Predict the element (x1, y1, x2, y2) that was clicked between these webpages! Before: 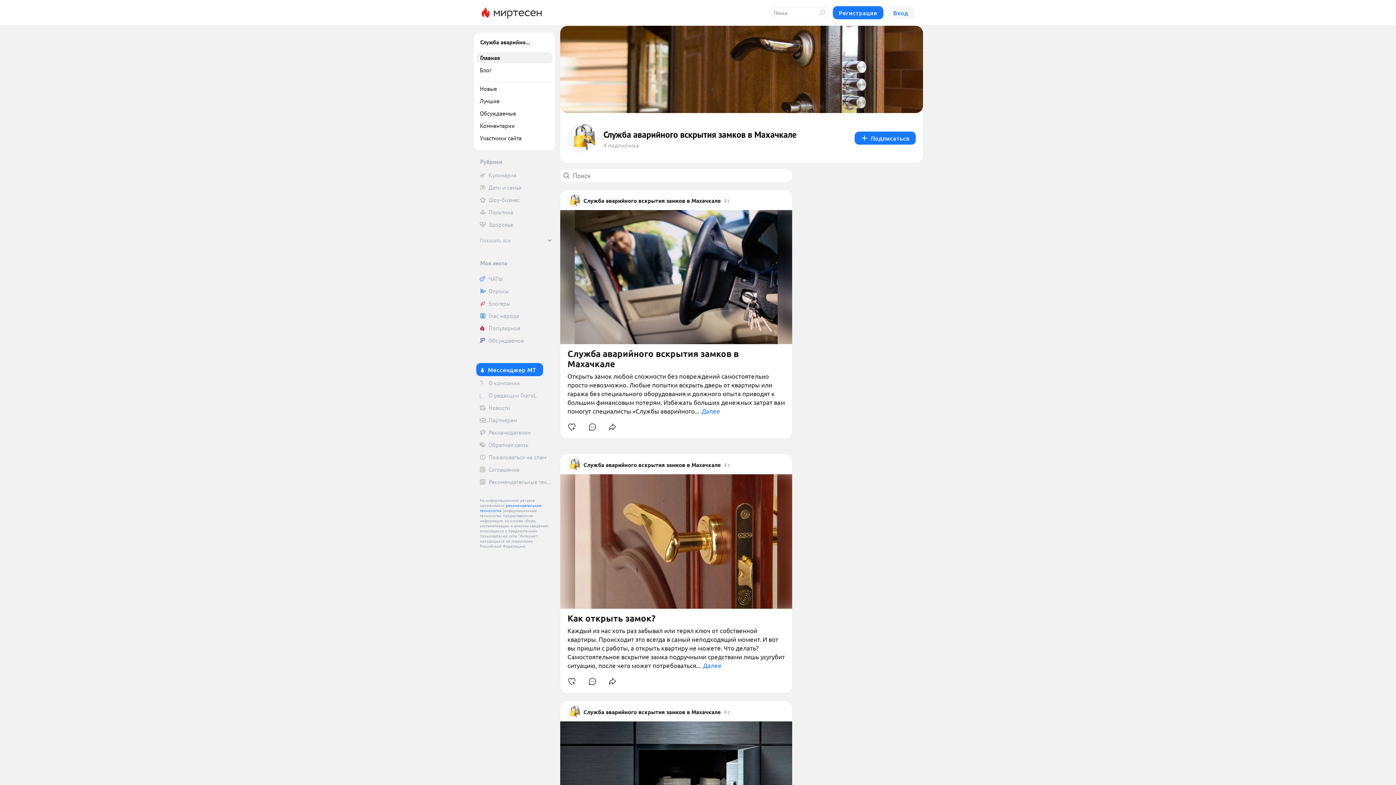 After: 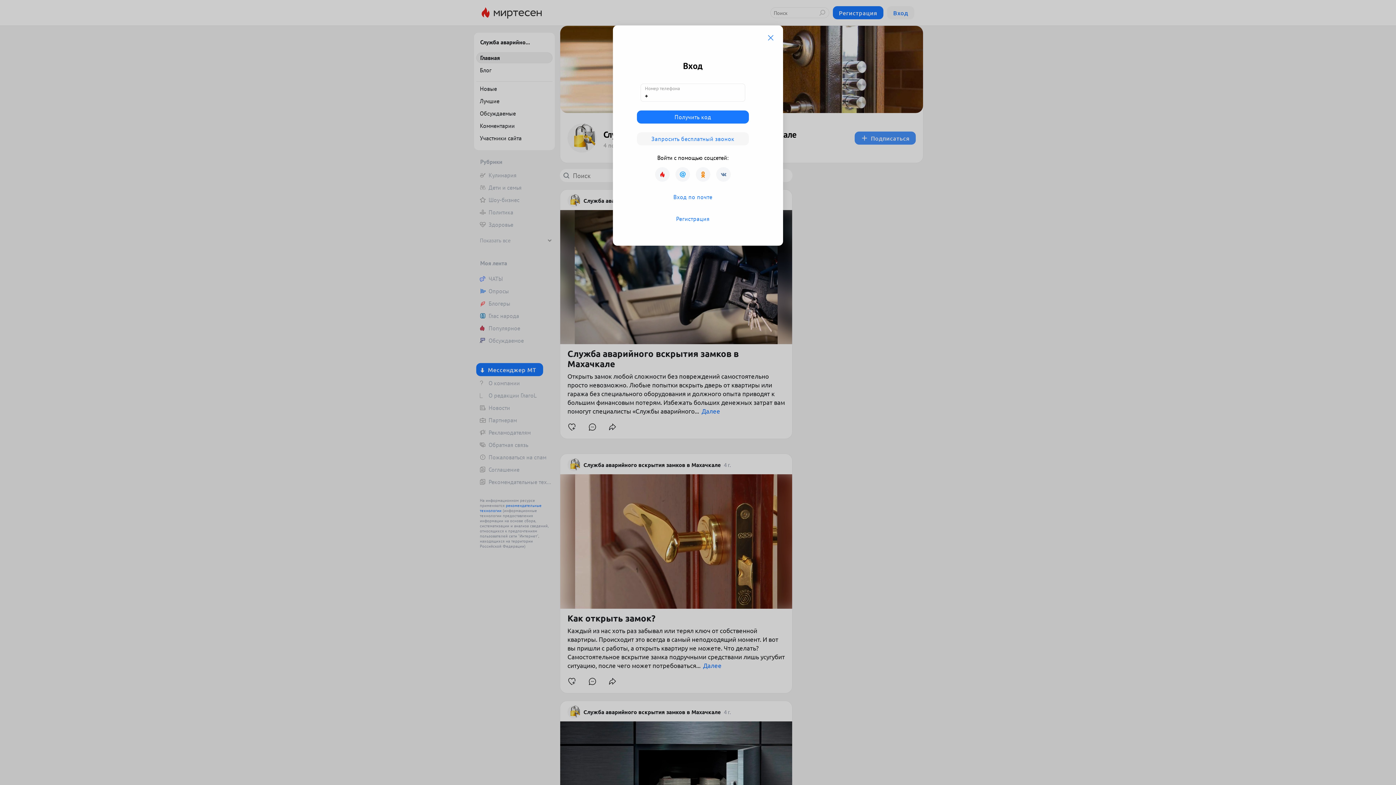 Action: label: Подписаться bbox: (854, 131, 916, 144)